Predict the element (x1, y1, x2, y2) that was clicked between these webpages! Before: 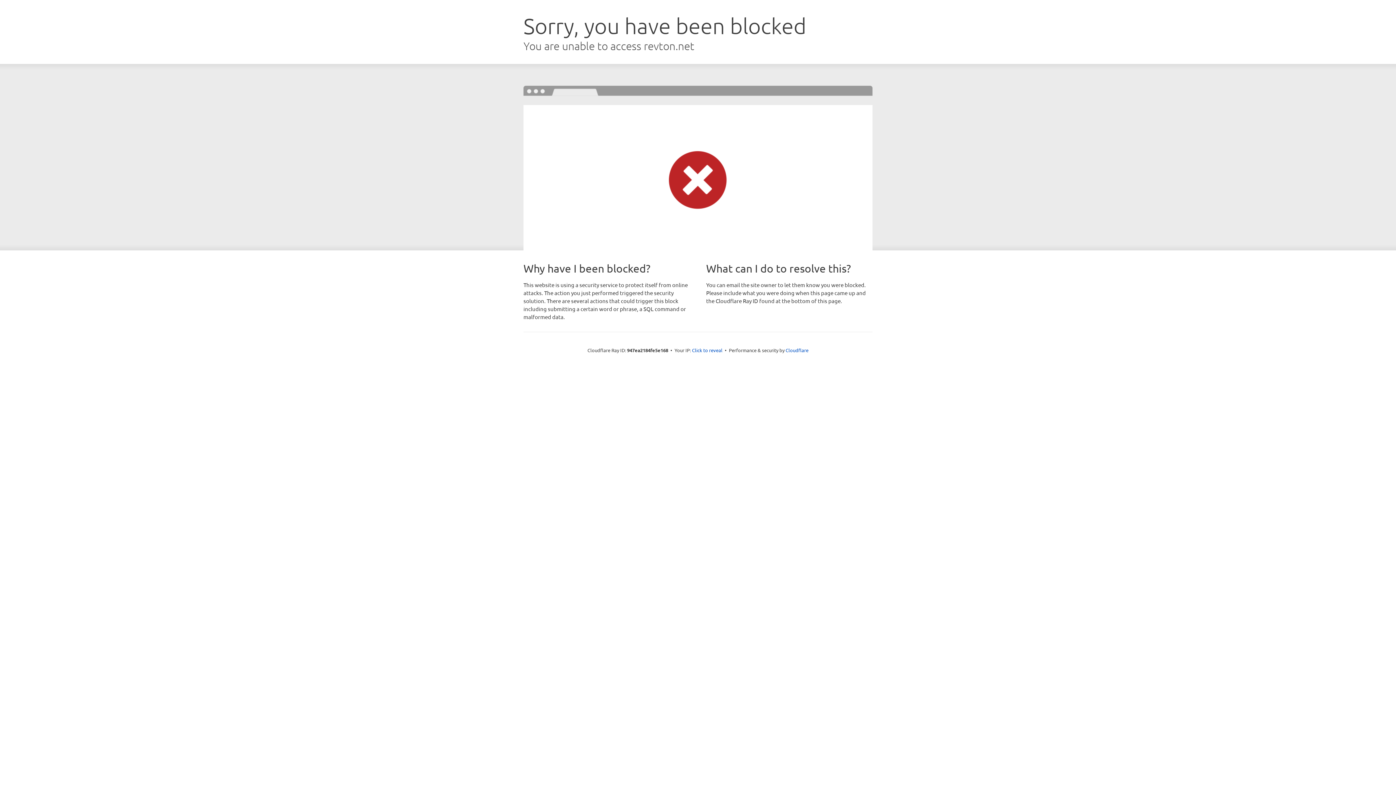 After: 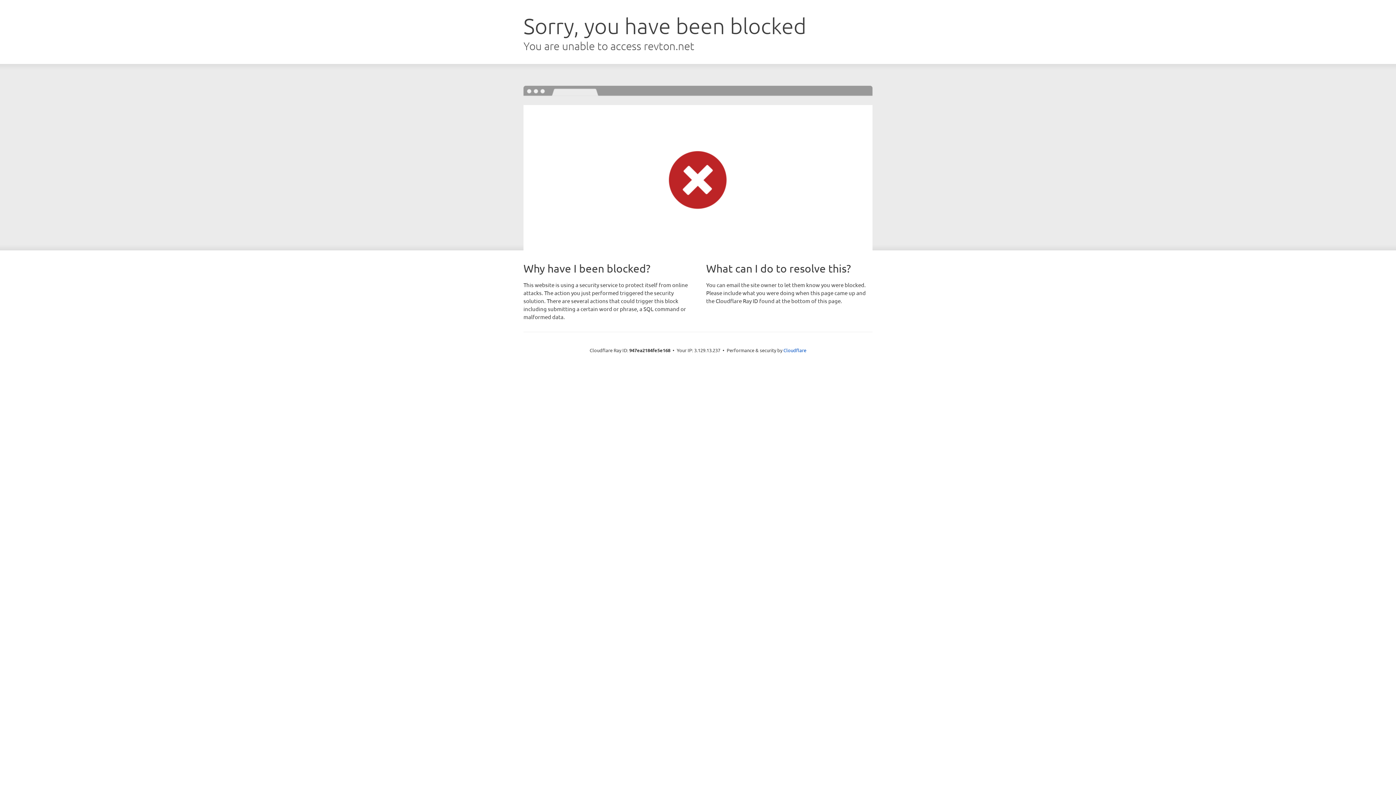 Action: bbox: (692, 346, 722, 353) label: Click to reveal